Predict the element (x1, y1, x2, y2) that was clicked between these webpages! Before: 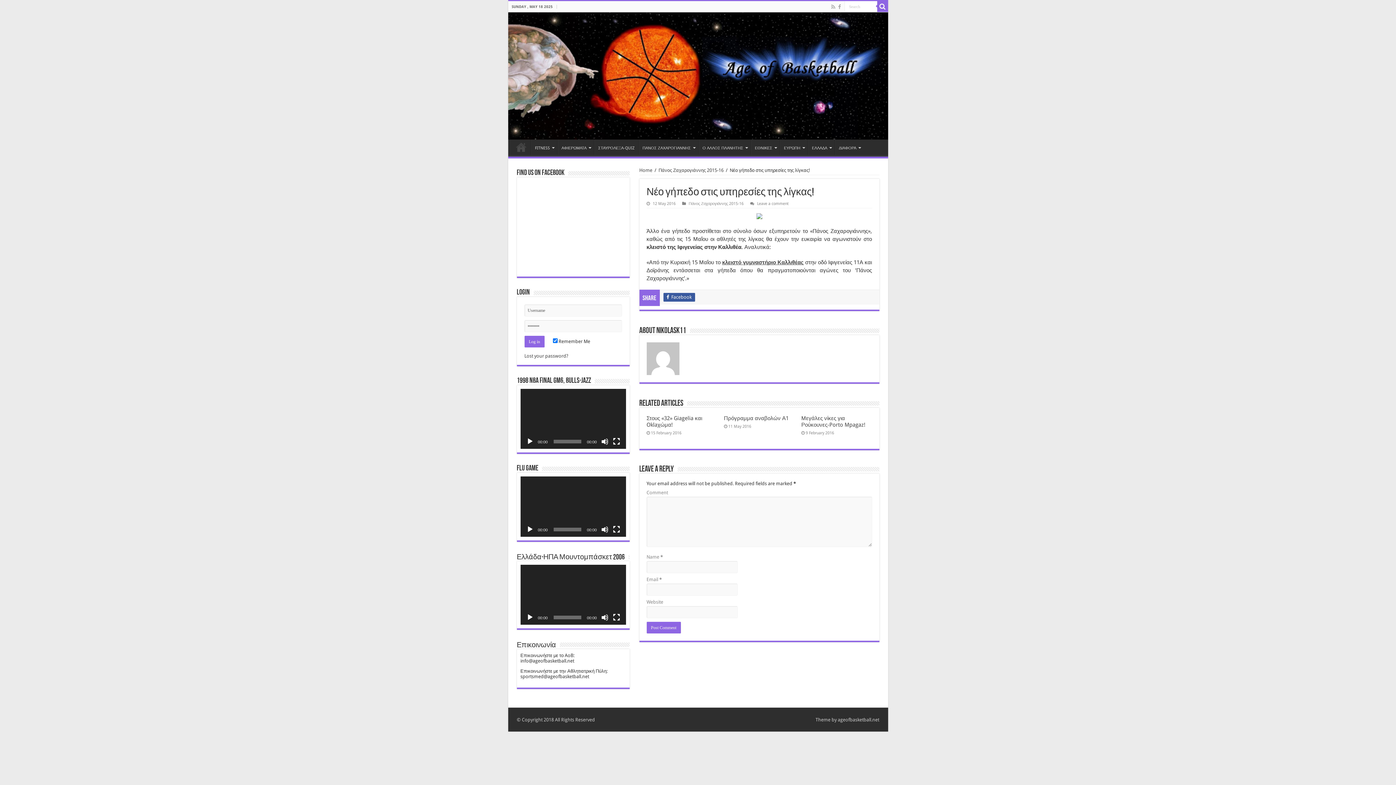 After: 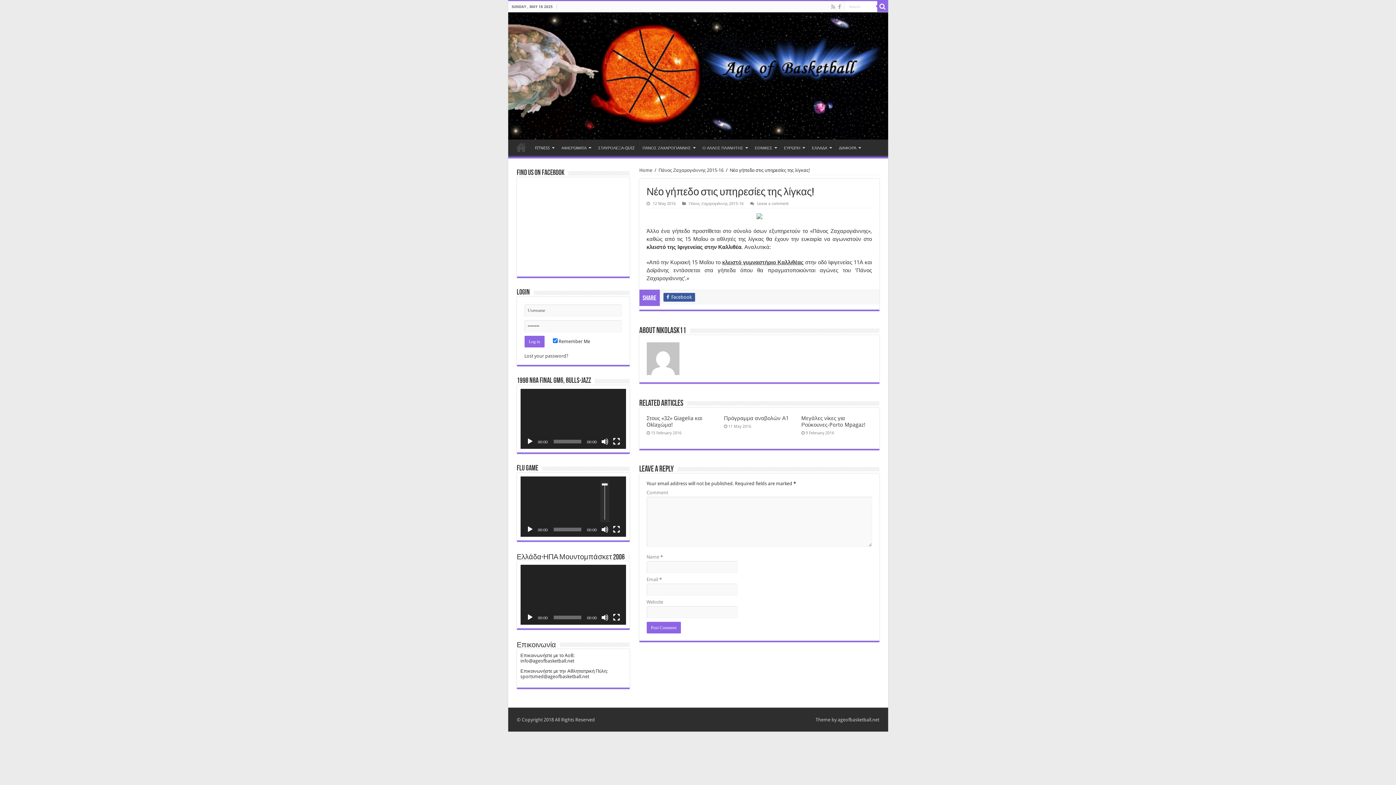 Action: label: Mute bbox: (601, 526, 608, 533)